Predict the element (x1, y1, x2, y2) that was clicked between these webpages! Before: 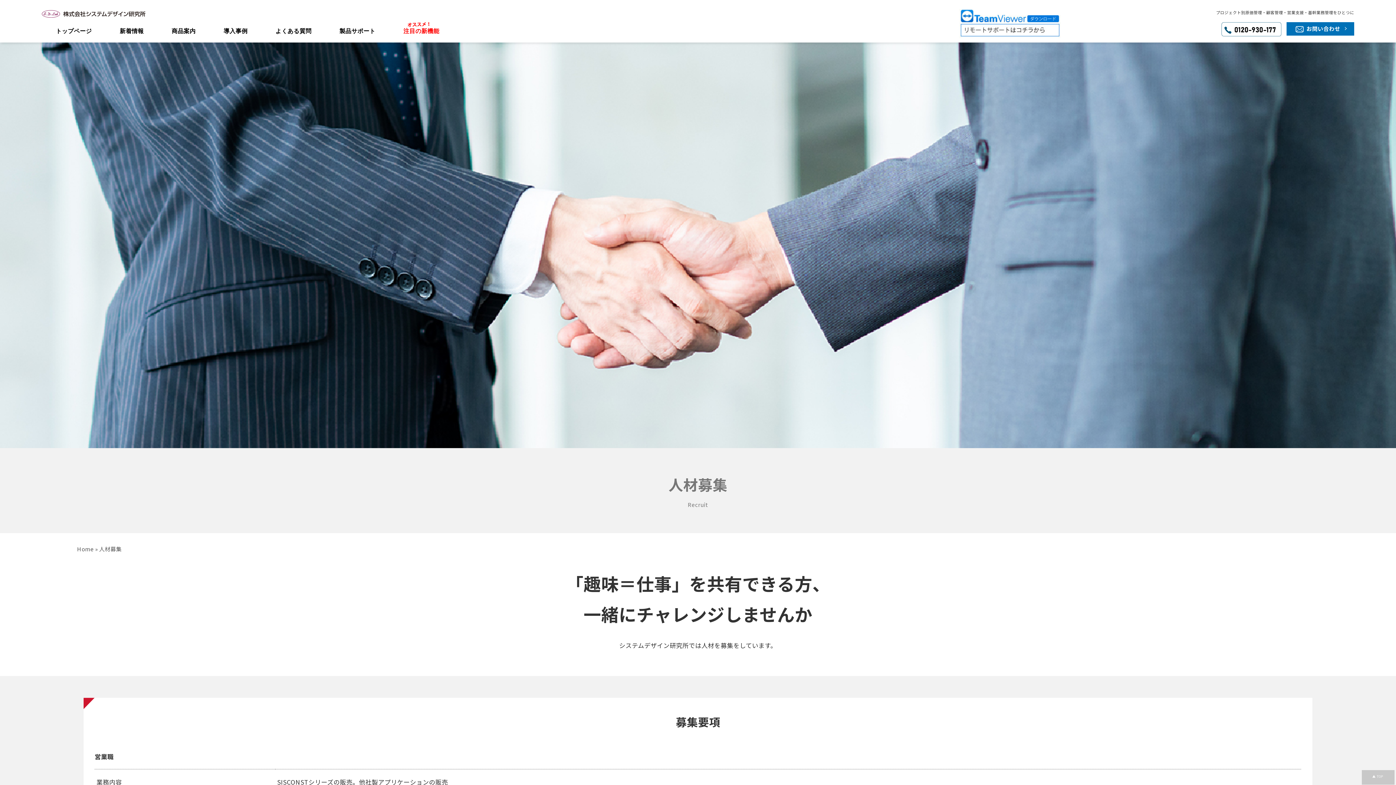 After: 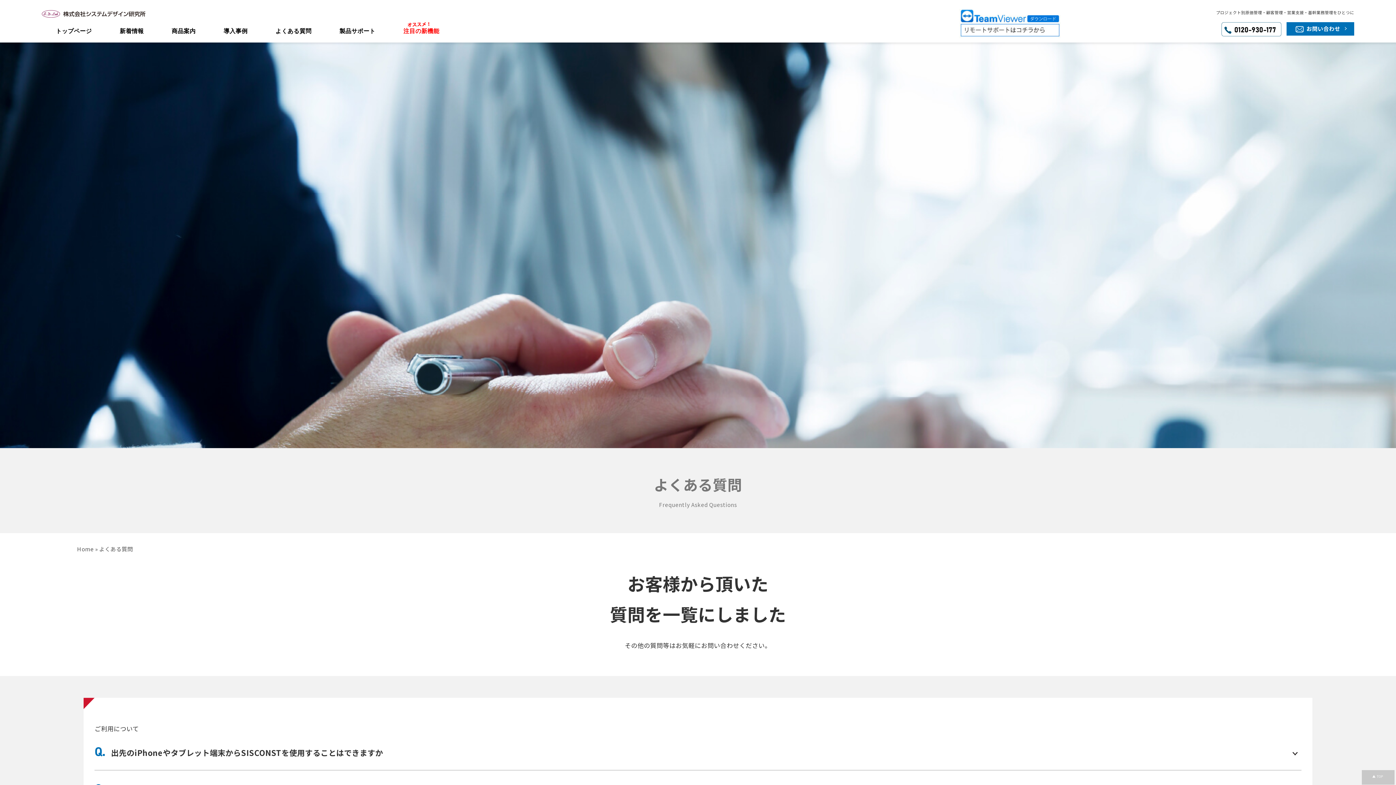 Action: bbox: (261, 24, 325, 37) label: よくある質問